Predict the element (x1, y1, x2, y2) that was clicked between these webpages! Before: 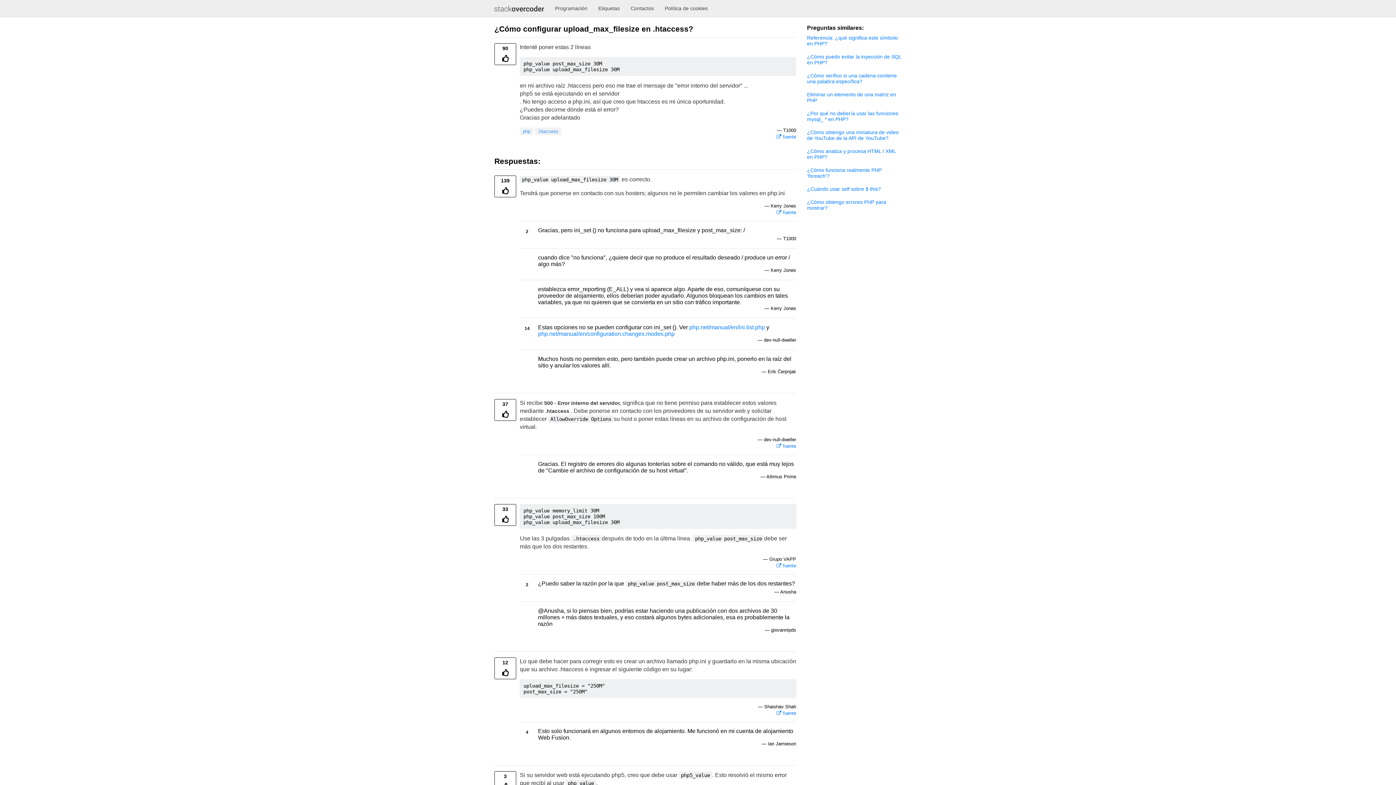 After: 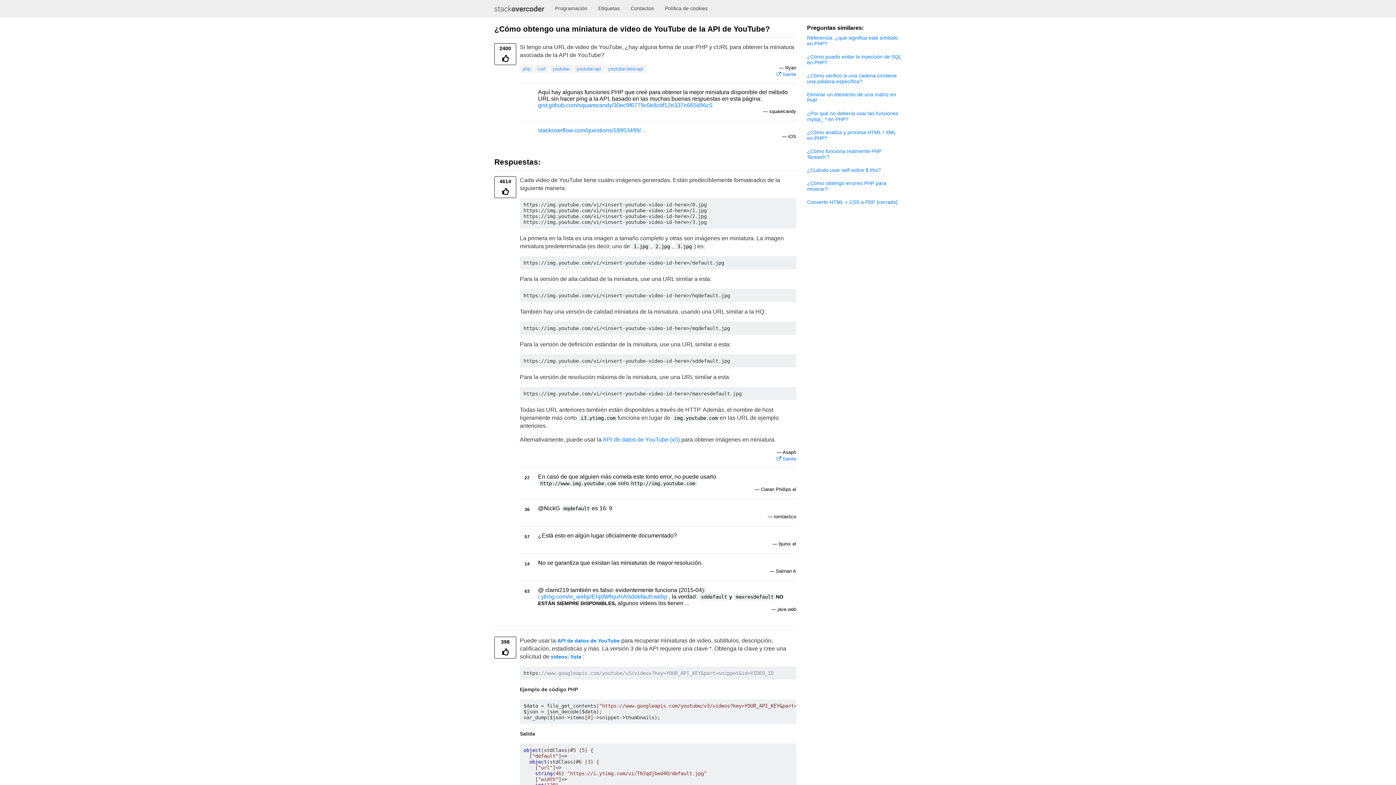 Action: label: ¿Cómo obtengo una miniatura de video de YouTube de la API de YouTube? bbox: (807, 129, 901, 141)